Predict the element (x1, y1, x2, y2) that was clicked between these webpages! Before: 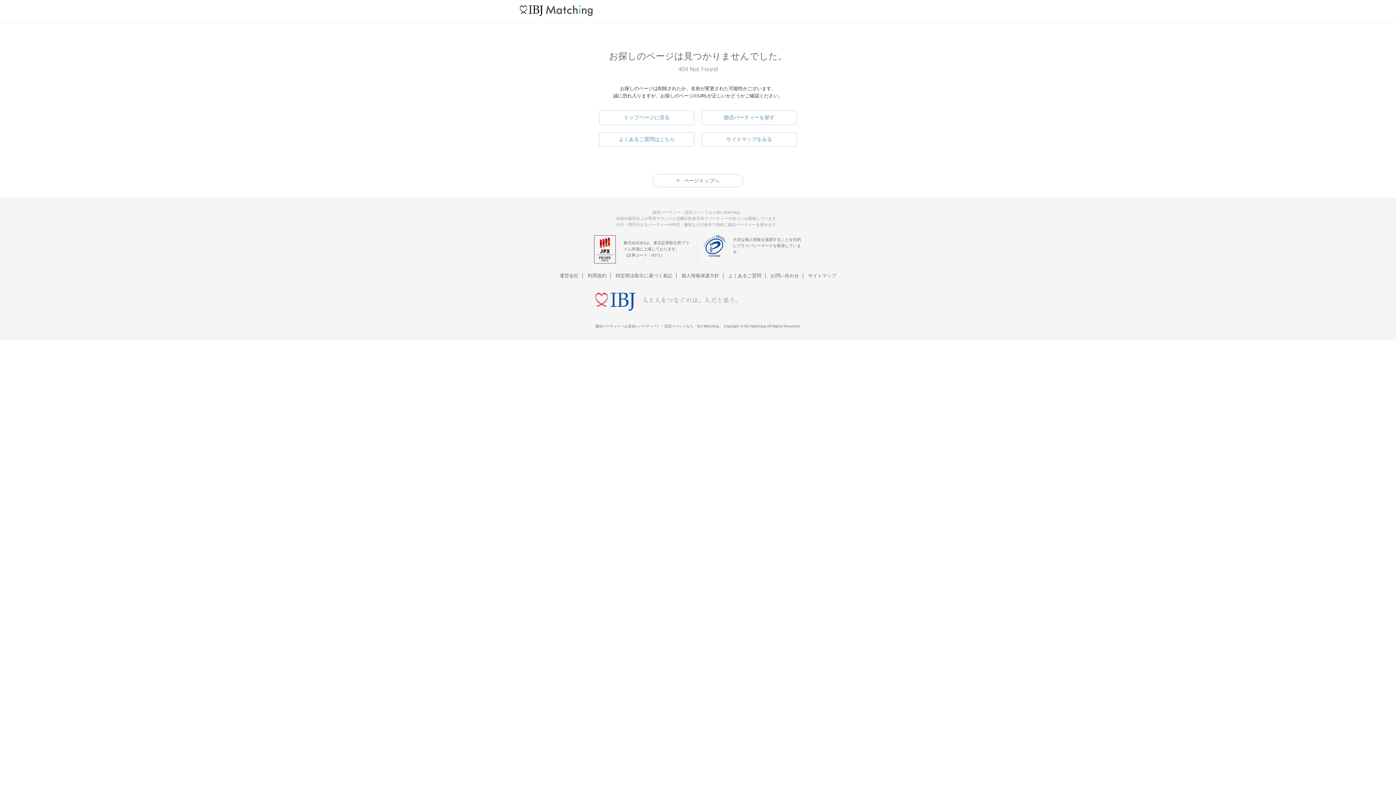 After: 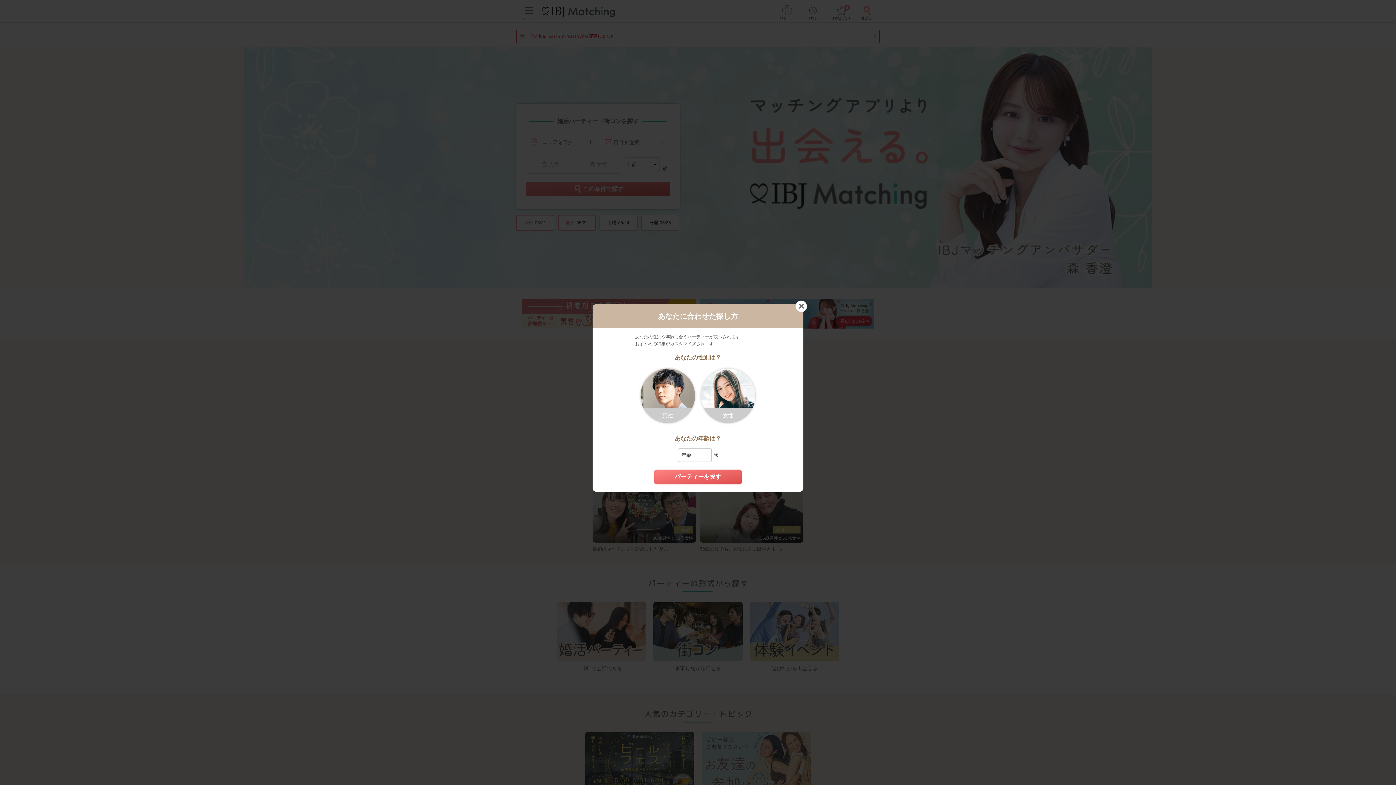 Action: bbox: (599, 110, 694, 125) label: トップページに戻る